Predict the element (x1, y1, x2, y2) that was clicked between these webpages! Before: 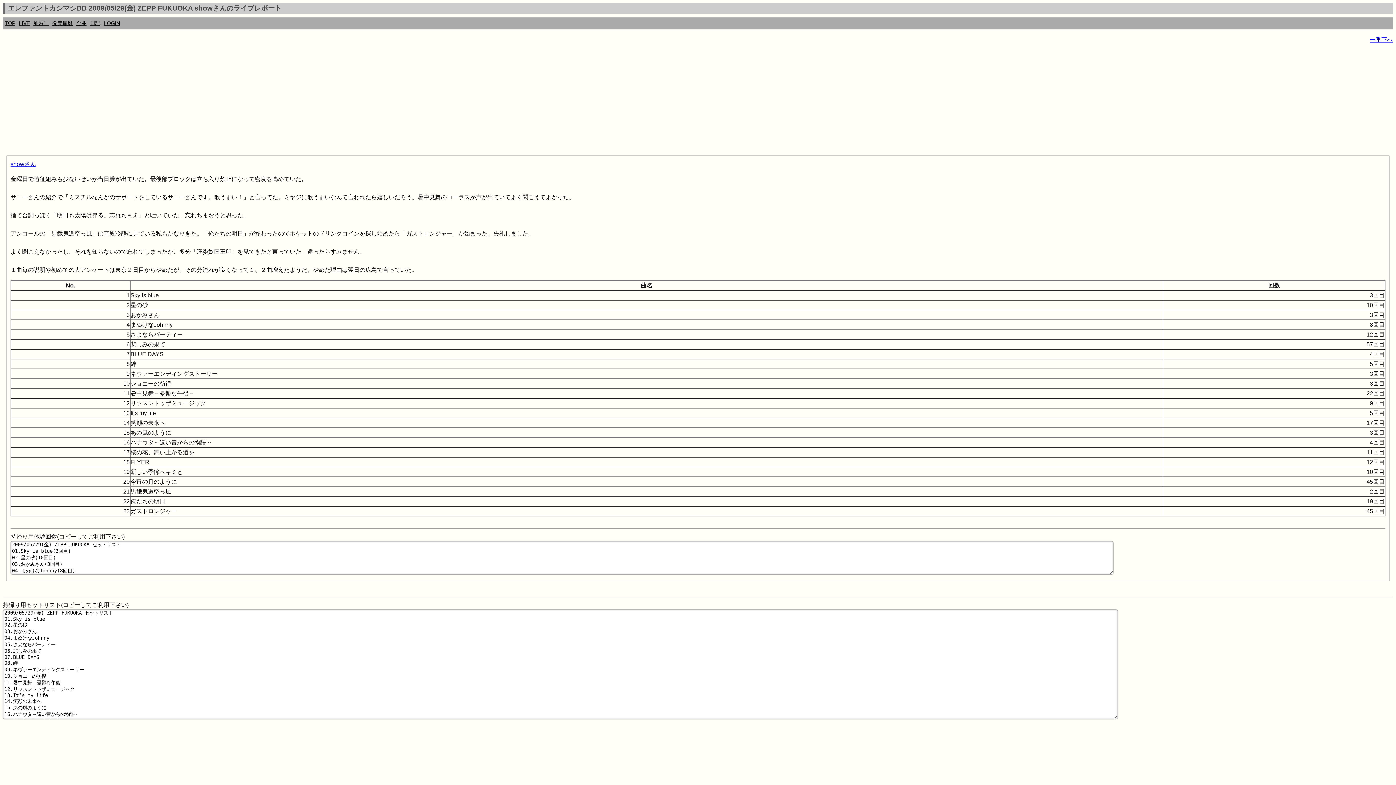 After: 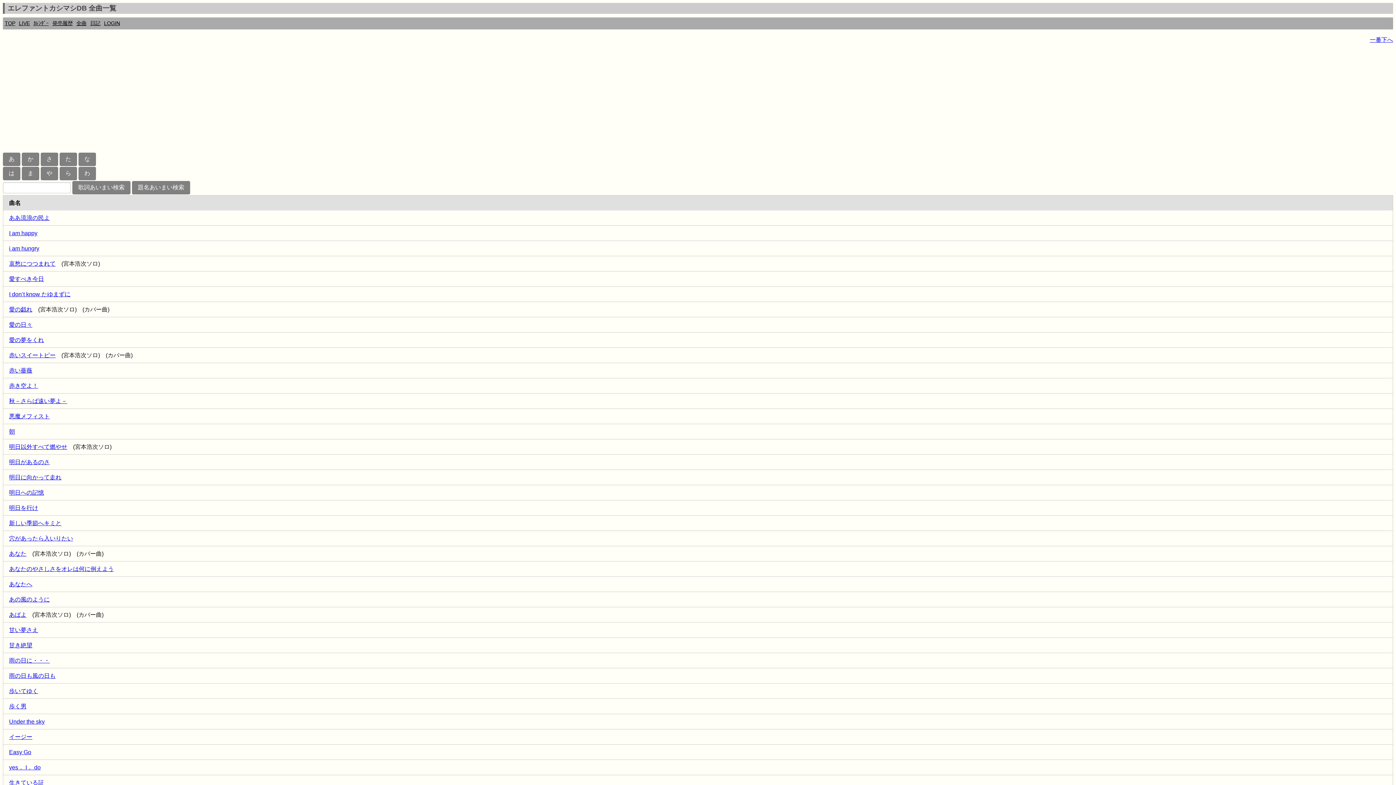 Action: label: 全曲 bbox: (74, 17, 88, 29)